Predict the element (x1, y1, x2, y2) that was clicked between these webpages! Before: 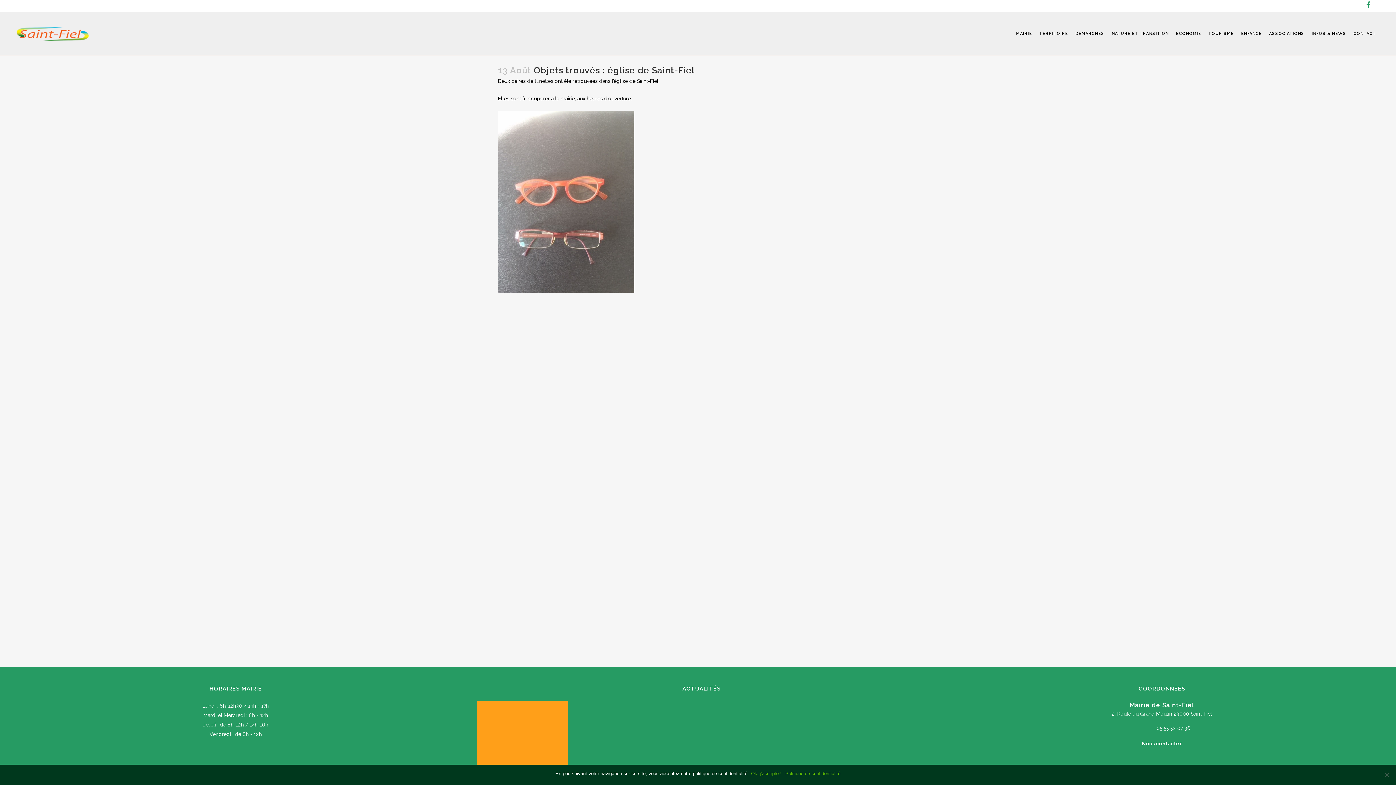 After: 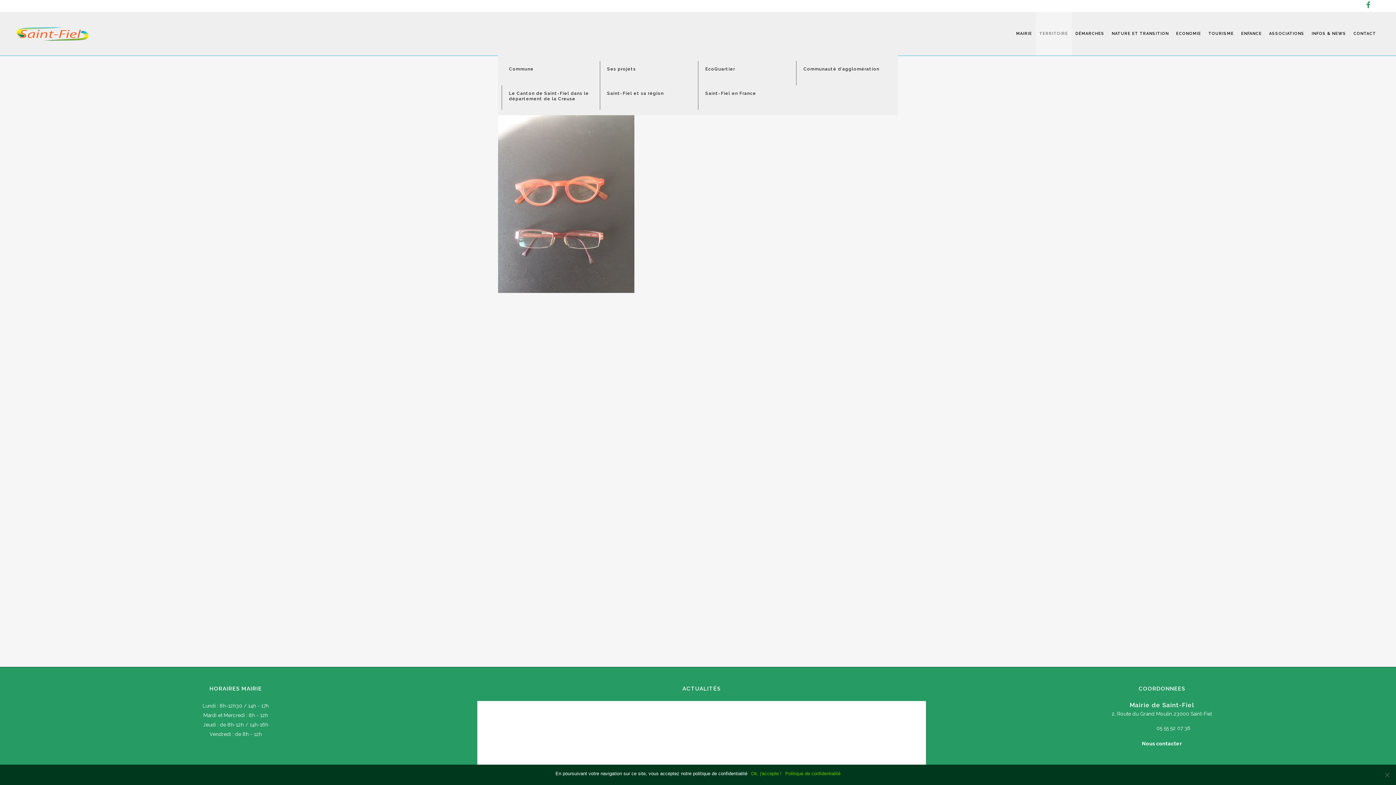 Action: bbox: (1036, 12, 1072, 55) label: TERRITOIRE